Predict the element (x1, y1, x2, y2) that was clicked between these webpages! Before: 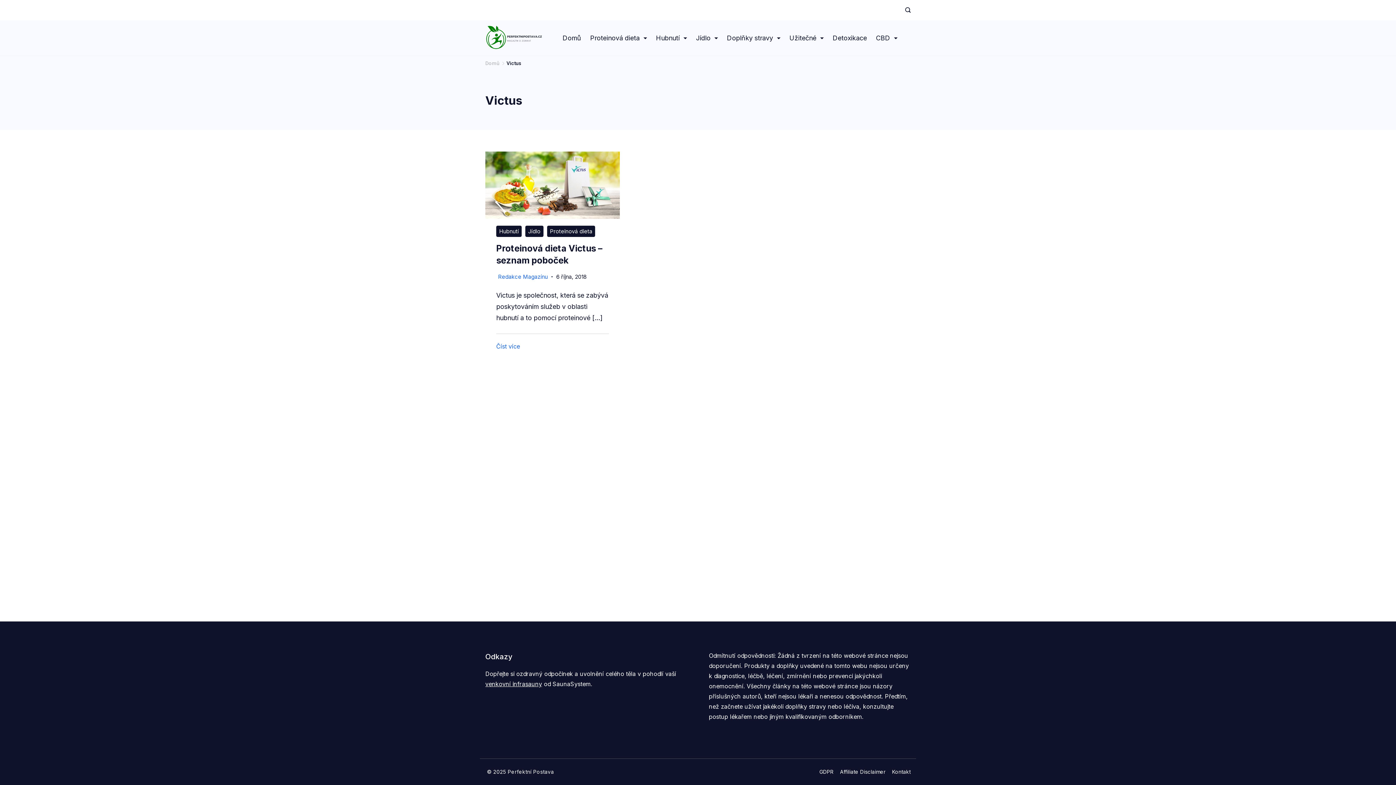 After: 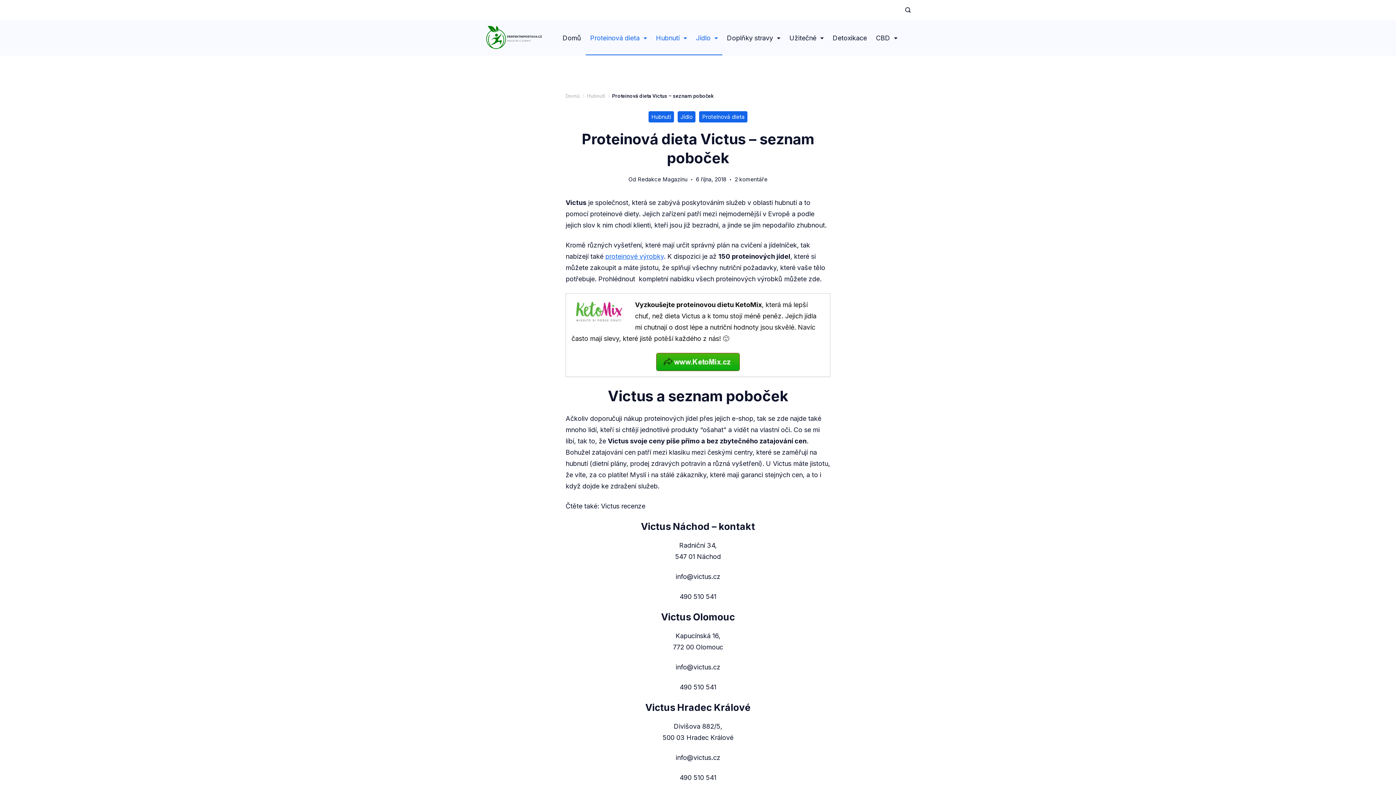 Action: bbox: (496, 342, 520, 350) label: Číst více